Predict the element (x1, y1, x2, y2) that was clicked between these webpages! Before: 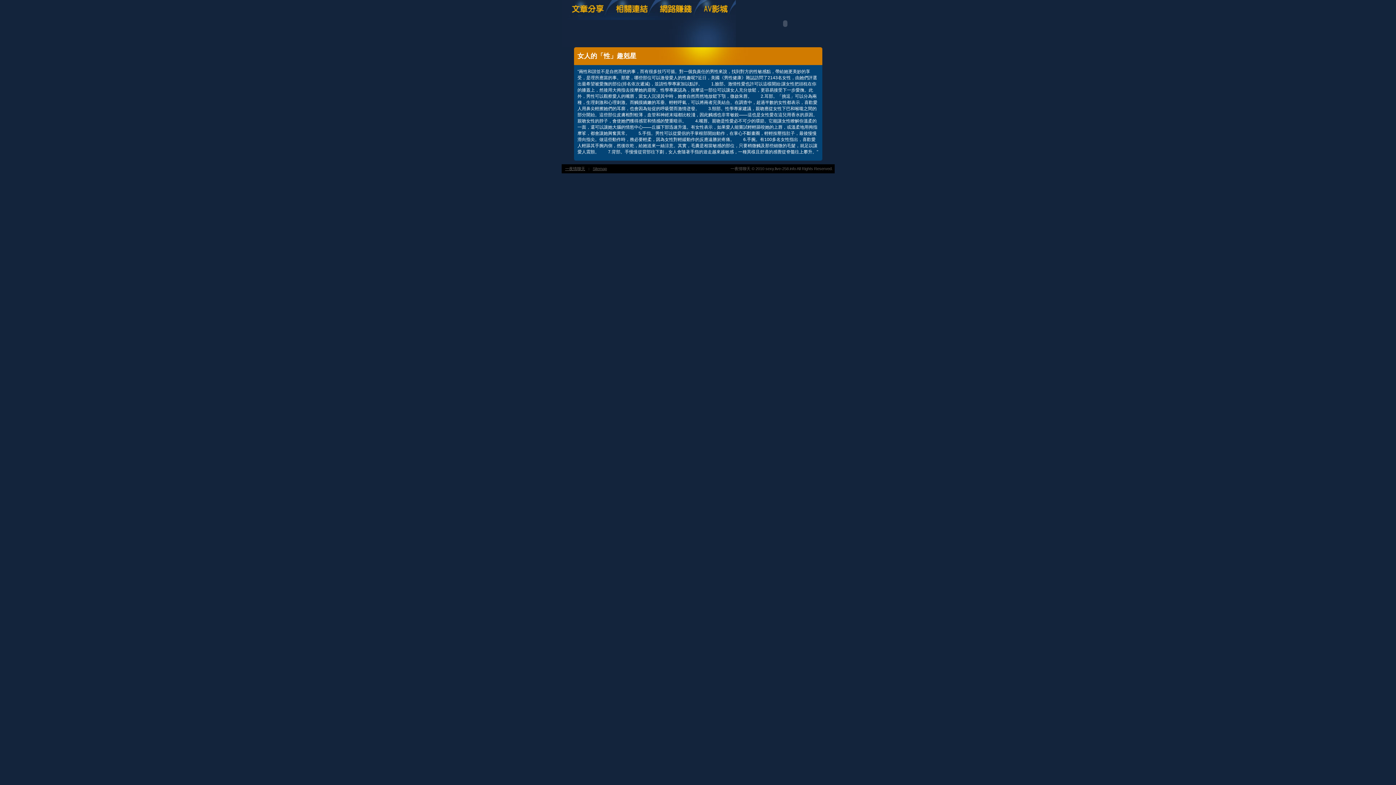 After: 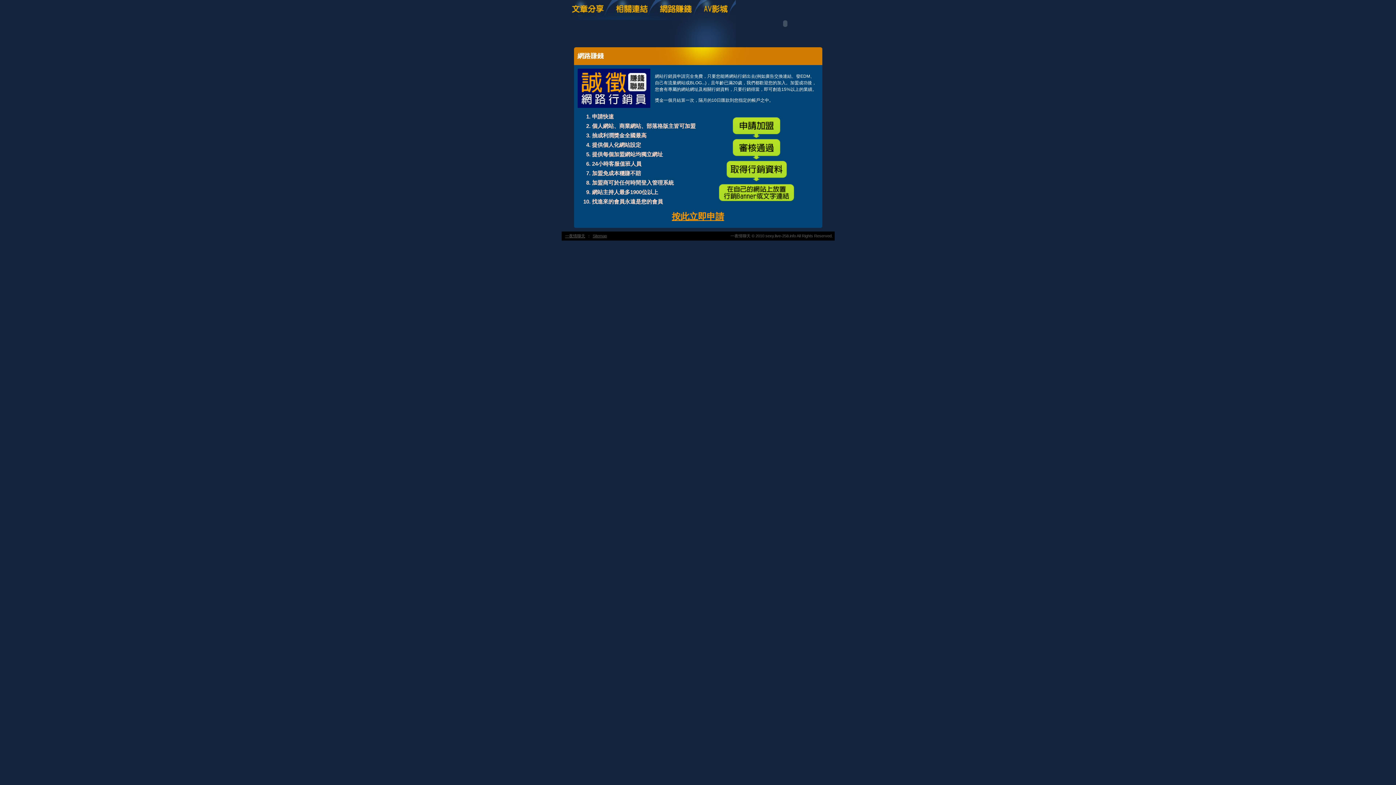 Action: bbox: (655, 16, 700, 21)